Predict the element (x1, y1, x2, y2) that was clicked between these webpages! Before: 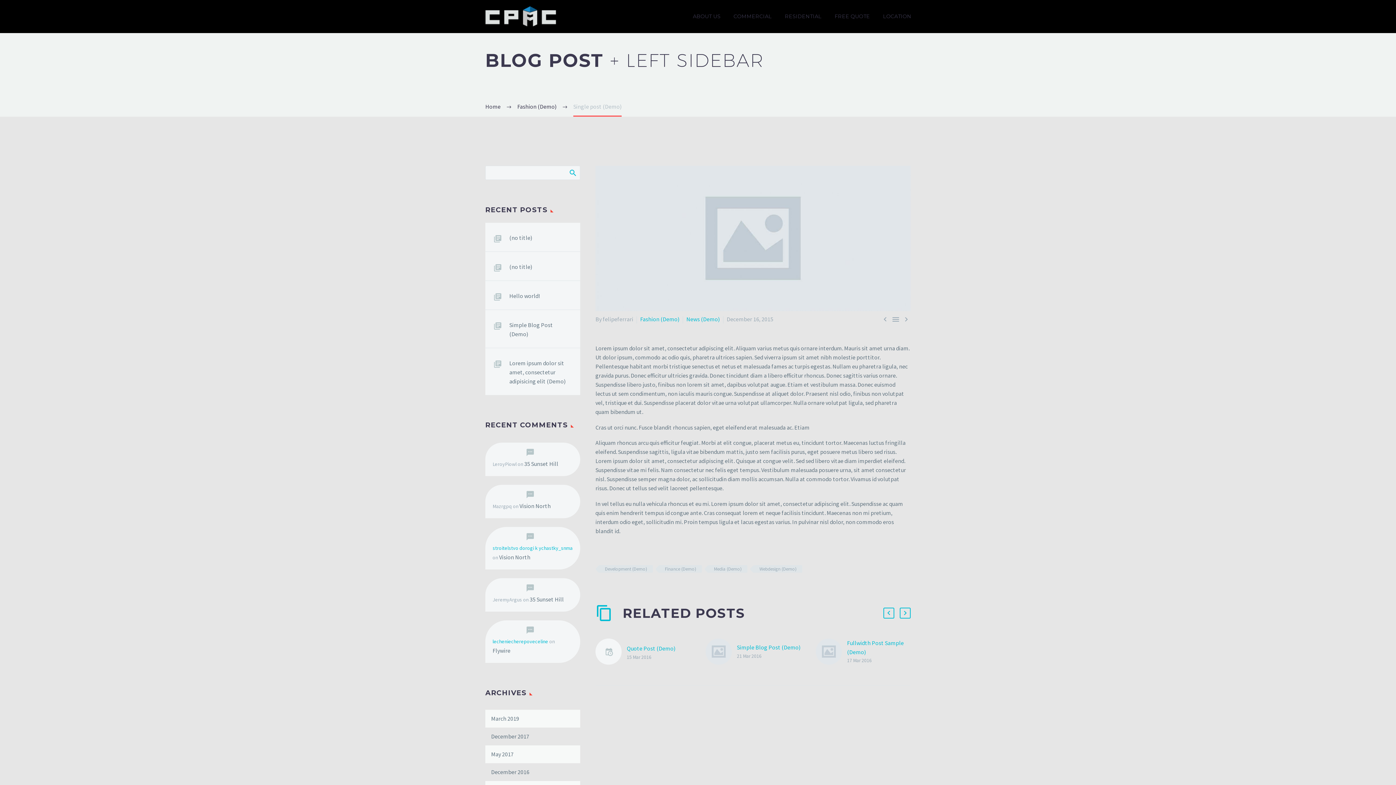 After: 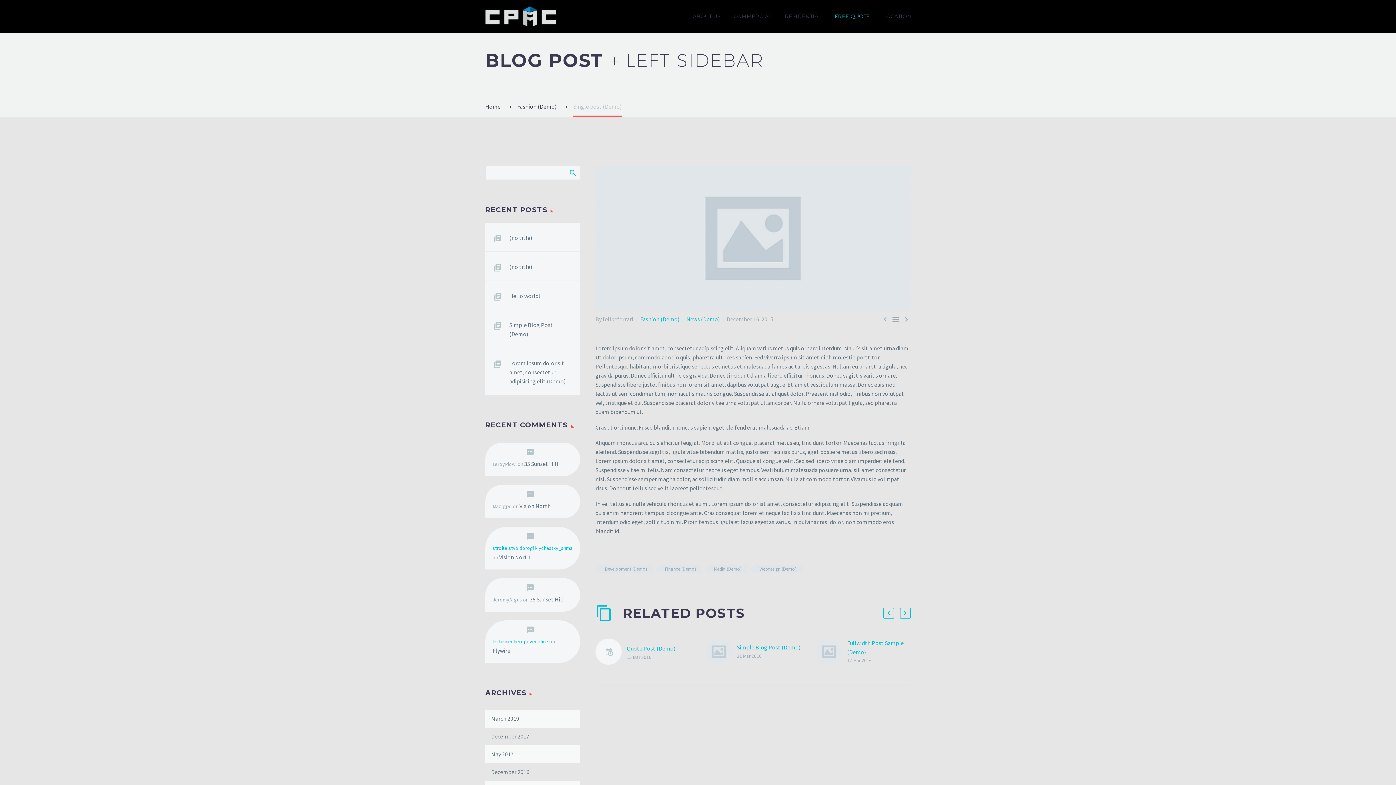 Action: label: FREE QUOTE bbox: (829, 12, 875, 21)